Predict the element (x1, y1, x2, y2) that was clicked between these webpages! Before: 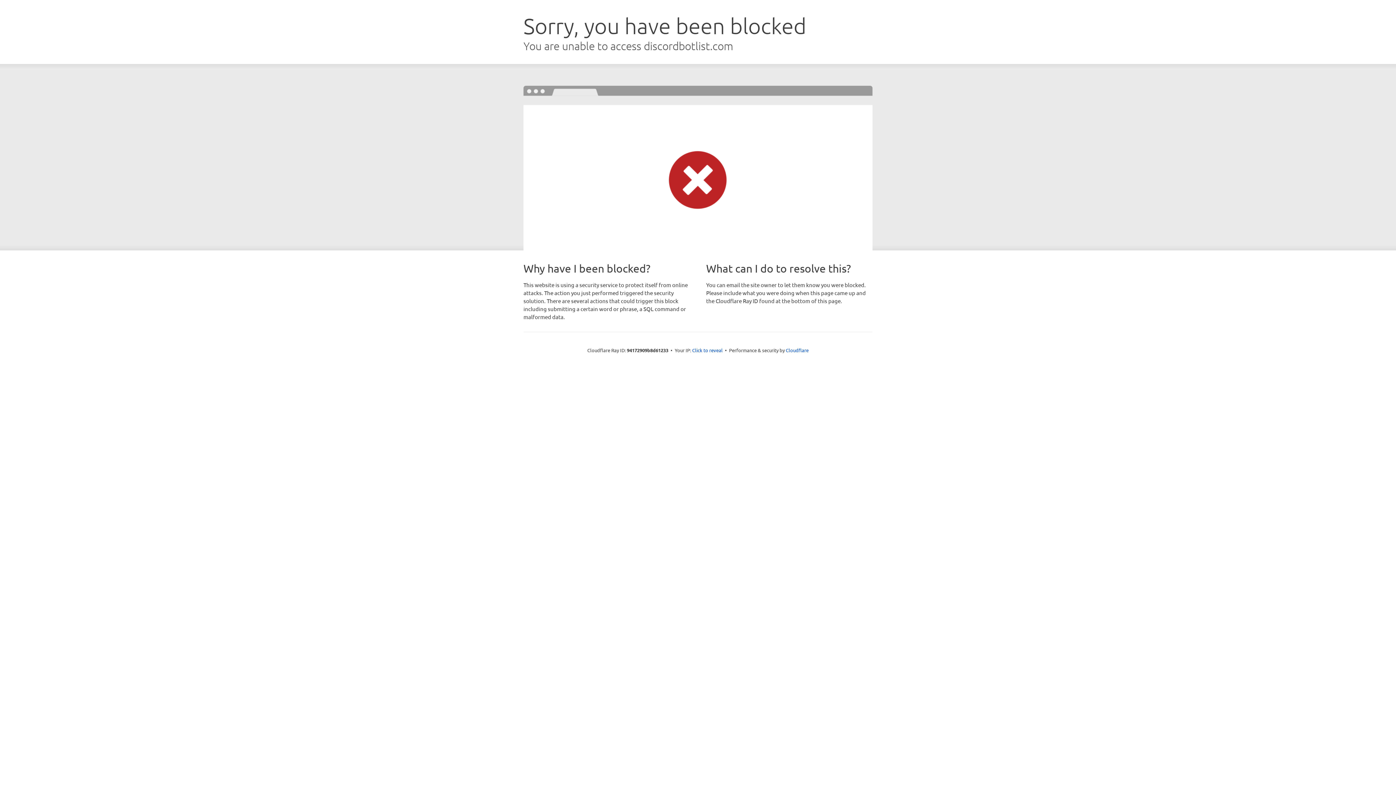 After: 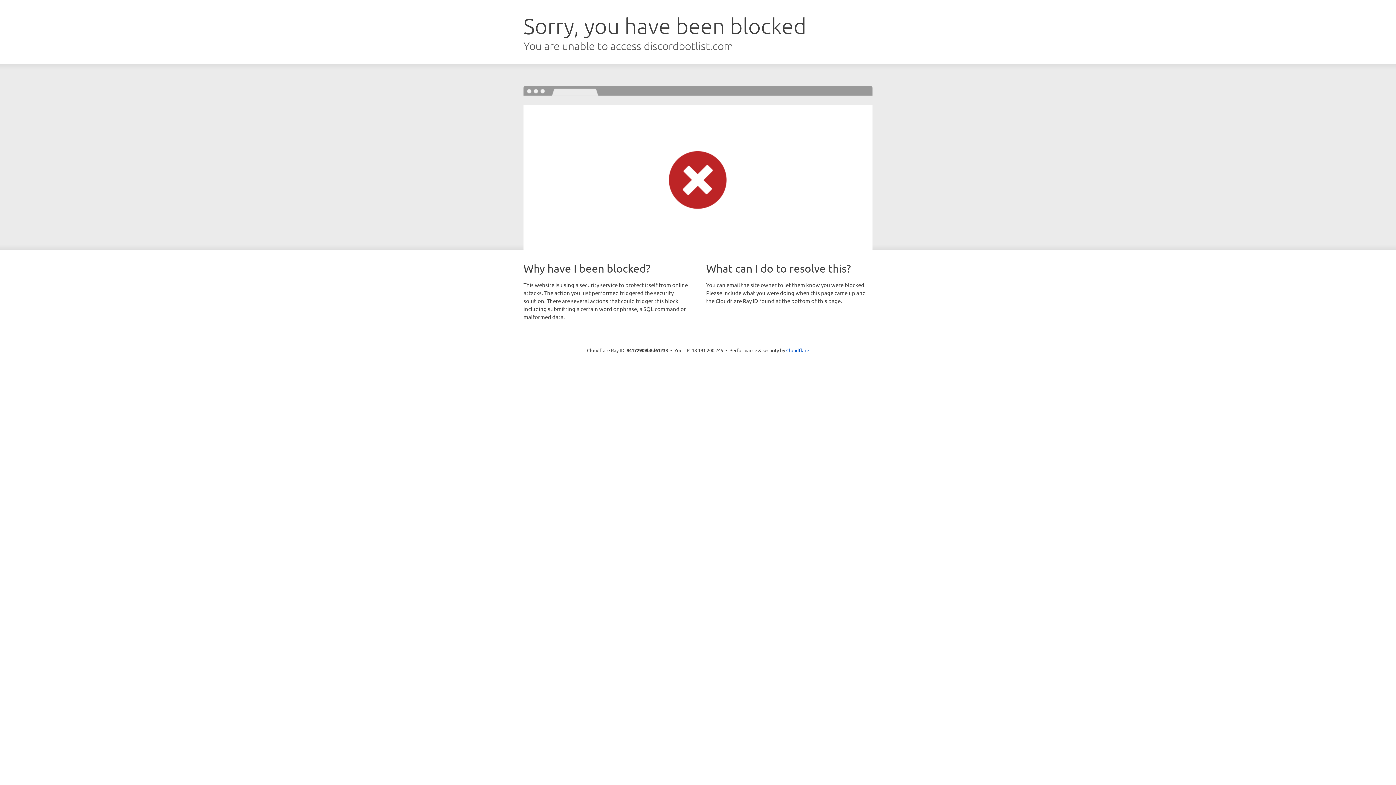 Action: bbox: (692, 346, 722, 353) label: Click to reveal